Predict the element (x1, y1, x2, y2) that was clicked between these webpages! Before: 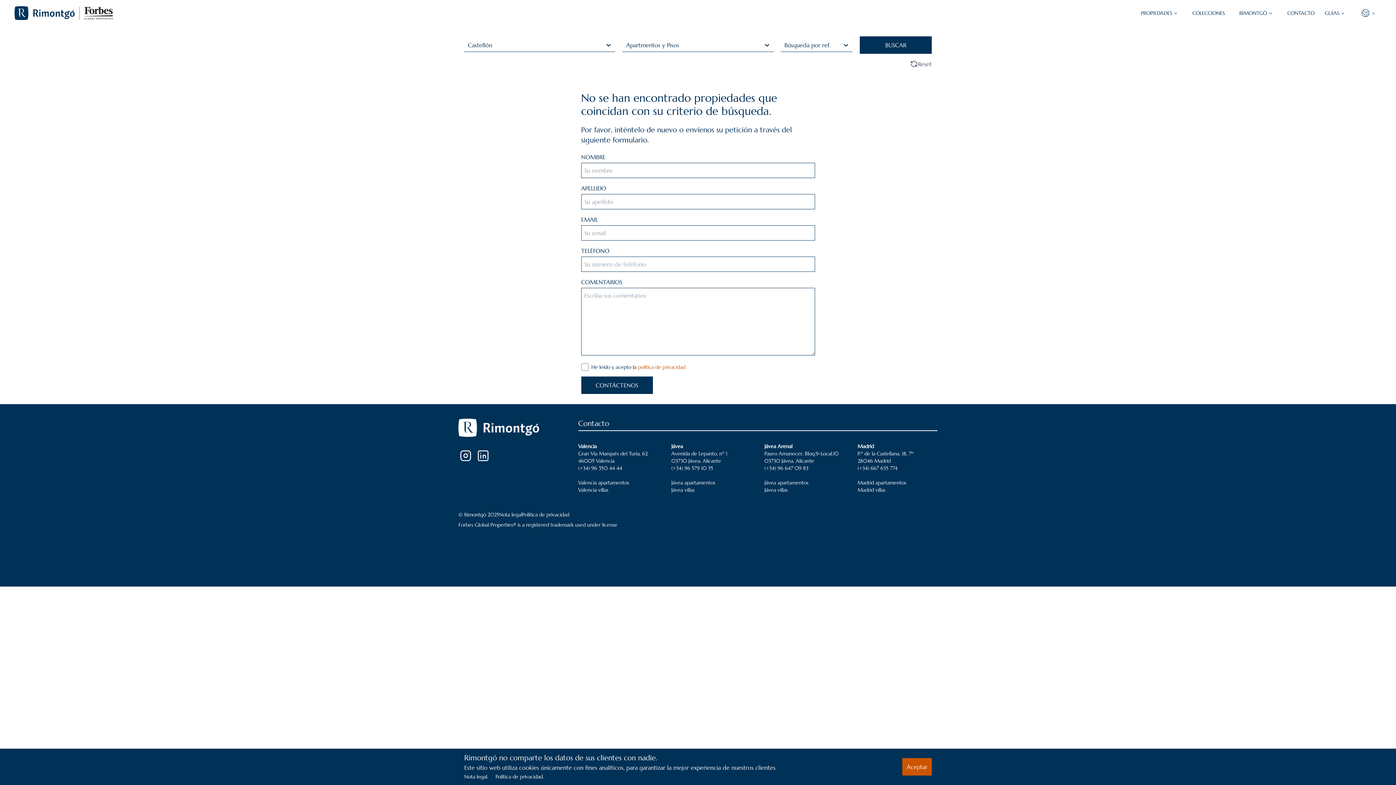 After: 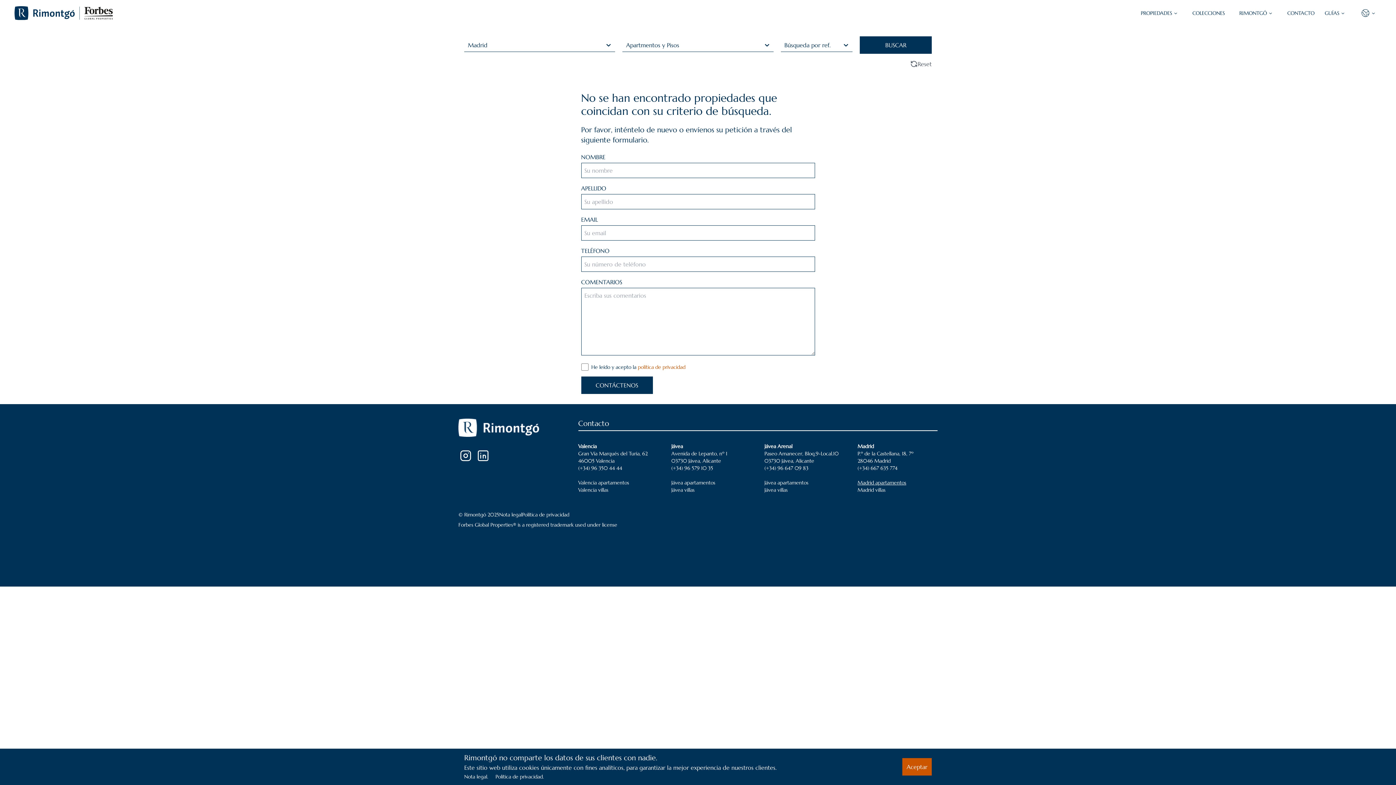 Action: bbox: (857, 479, 937, 486) label: Madrid apartamentos